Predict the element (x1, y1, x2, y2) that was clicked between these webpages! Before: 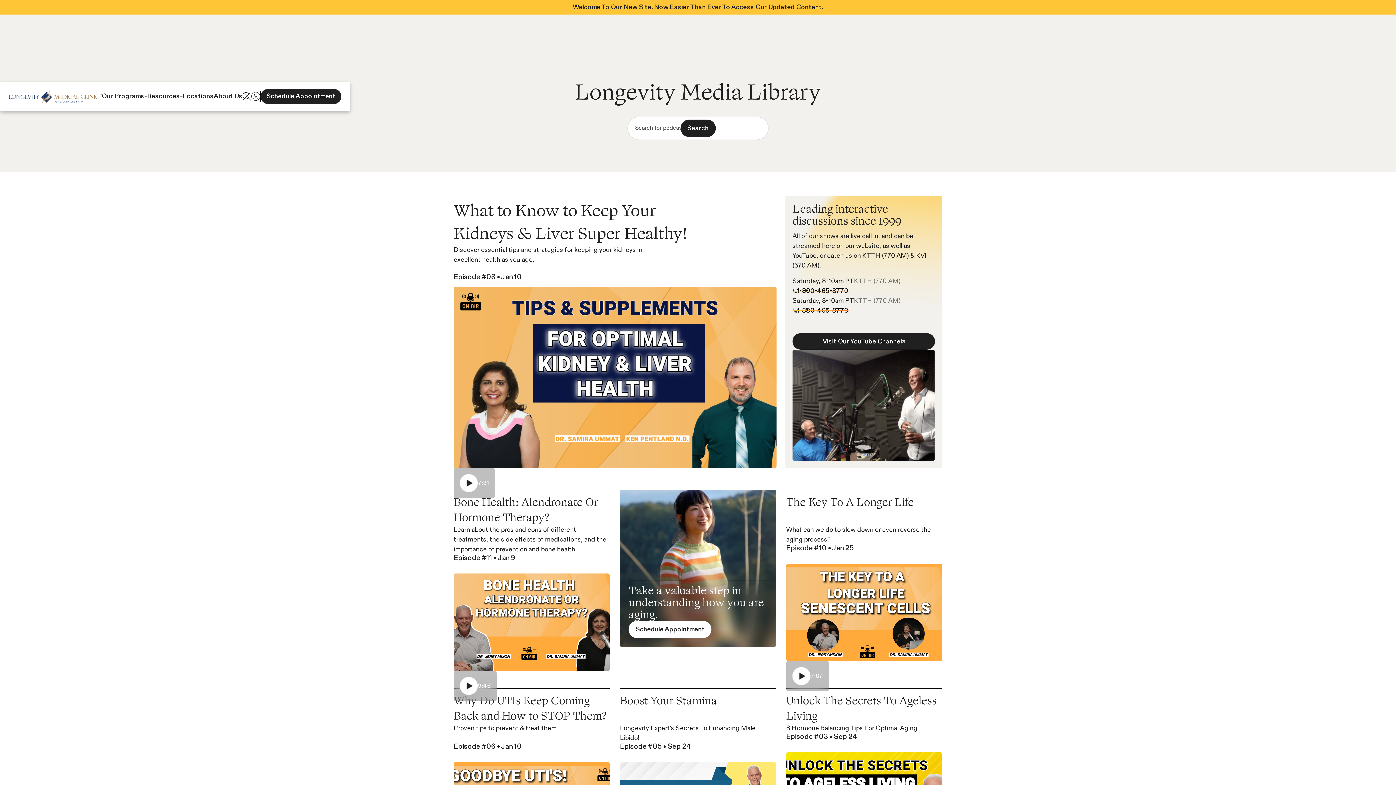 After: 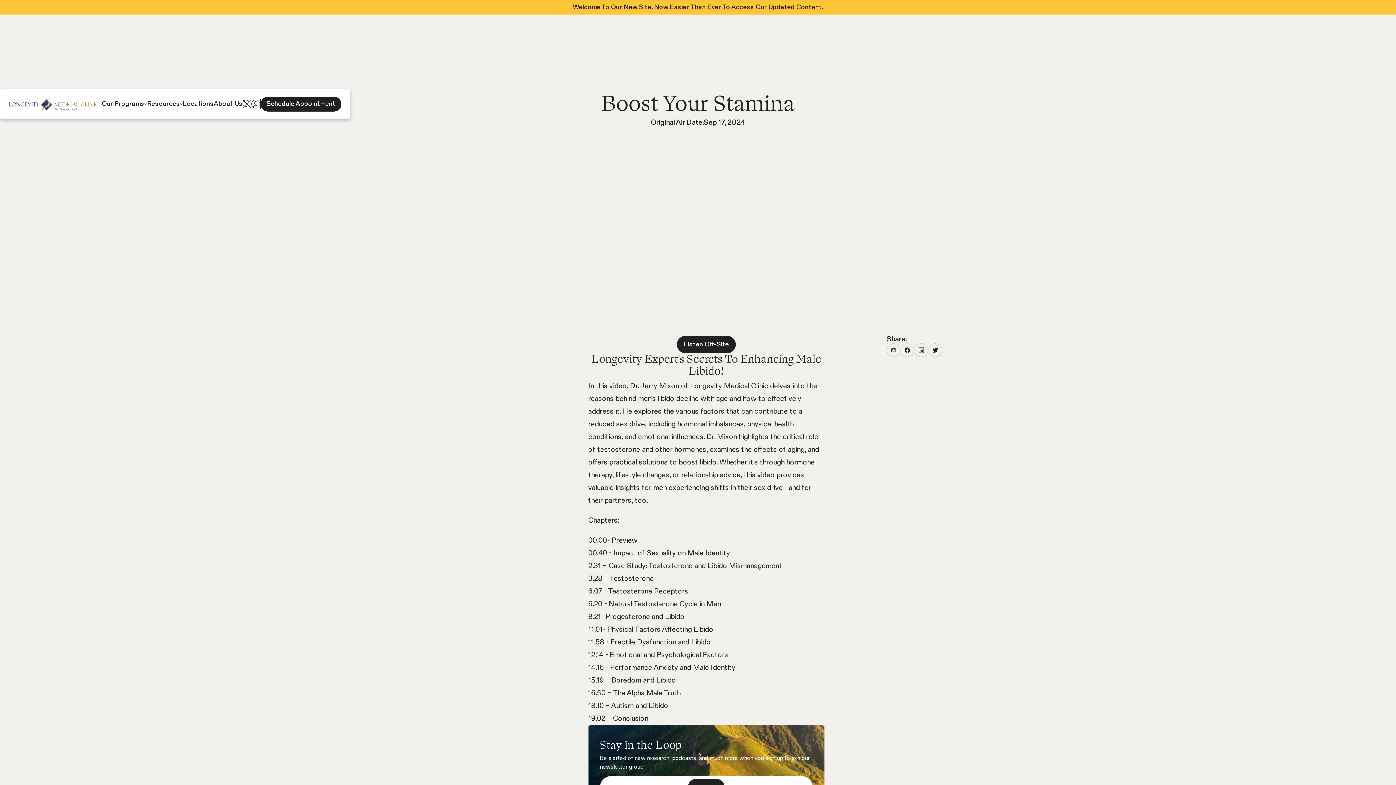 Action: bbox: (620, 688, 776, 860) label: Boost Your Stamina

Longevity Expert's Secrets To Enhancing Male Libido!

Episode #05 • Sep 24
20:31